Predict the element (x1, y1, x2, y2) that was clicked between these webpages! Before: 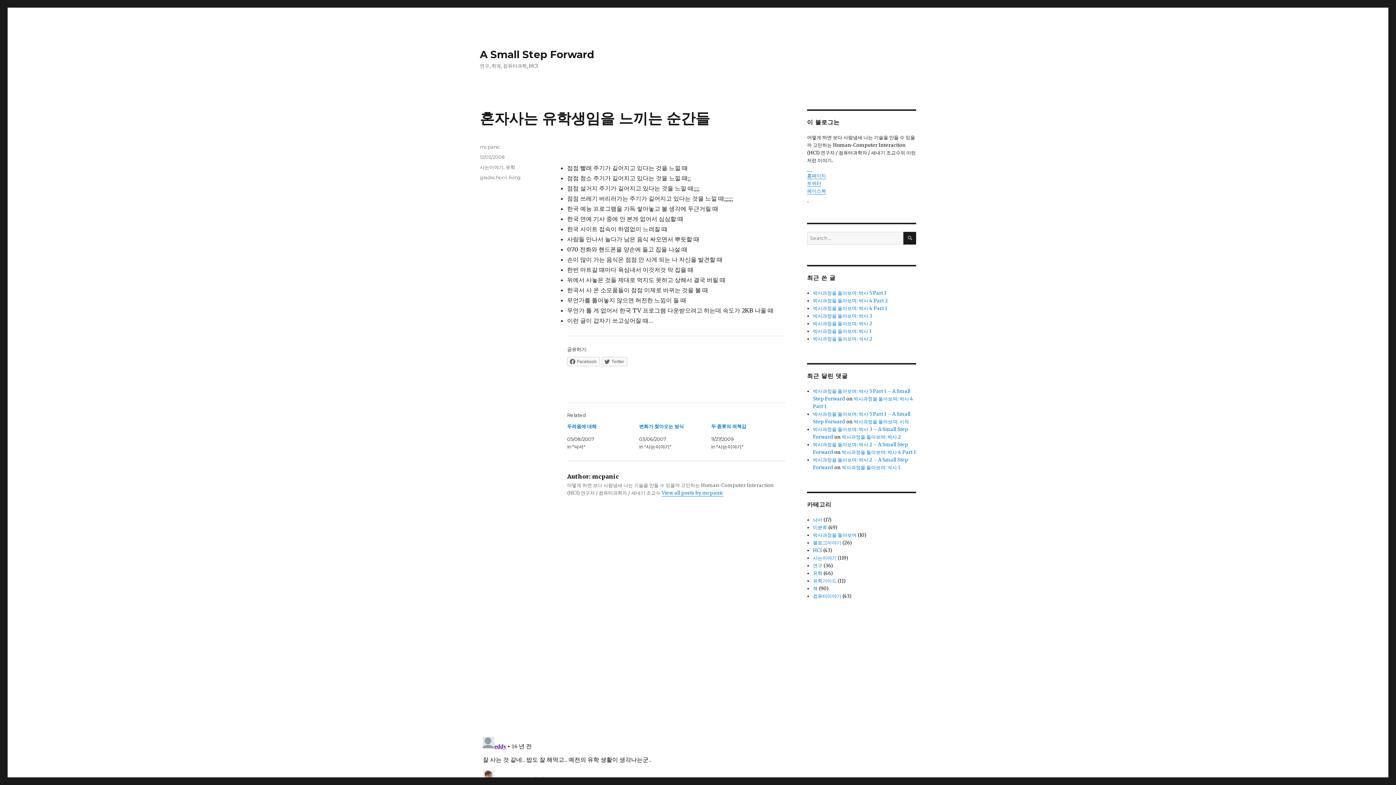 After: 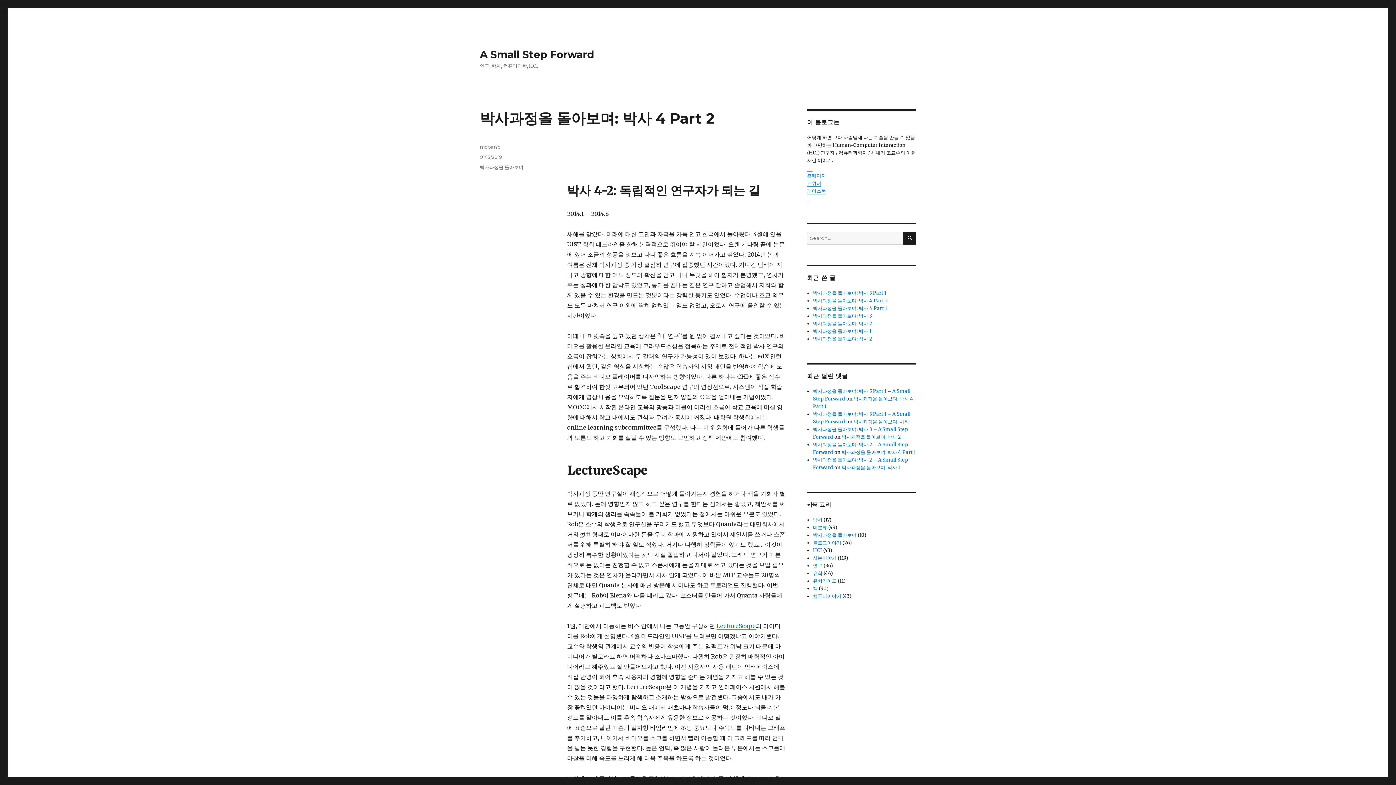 Action: label: 박사과정을 돌아보며: 박사 4 Part 2 bbox: (813, 297, 888, 304)